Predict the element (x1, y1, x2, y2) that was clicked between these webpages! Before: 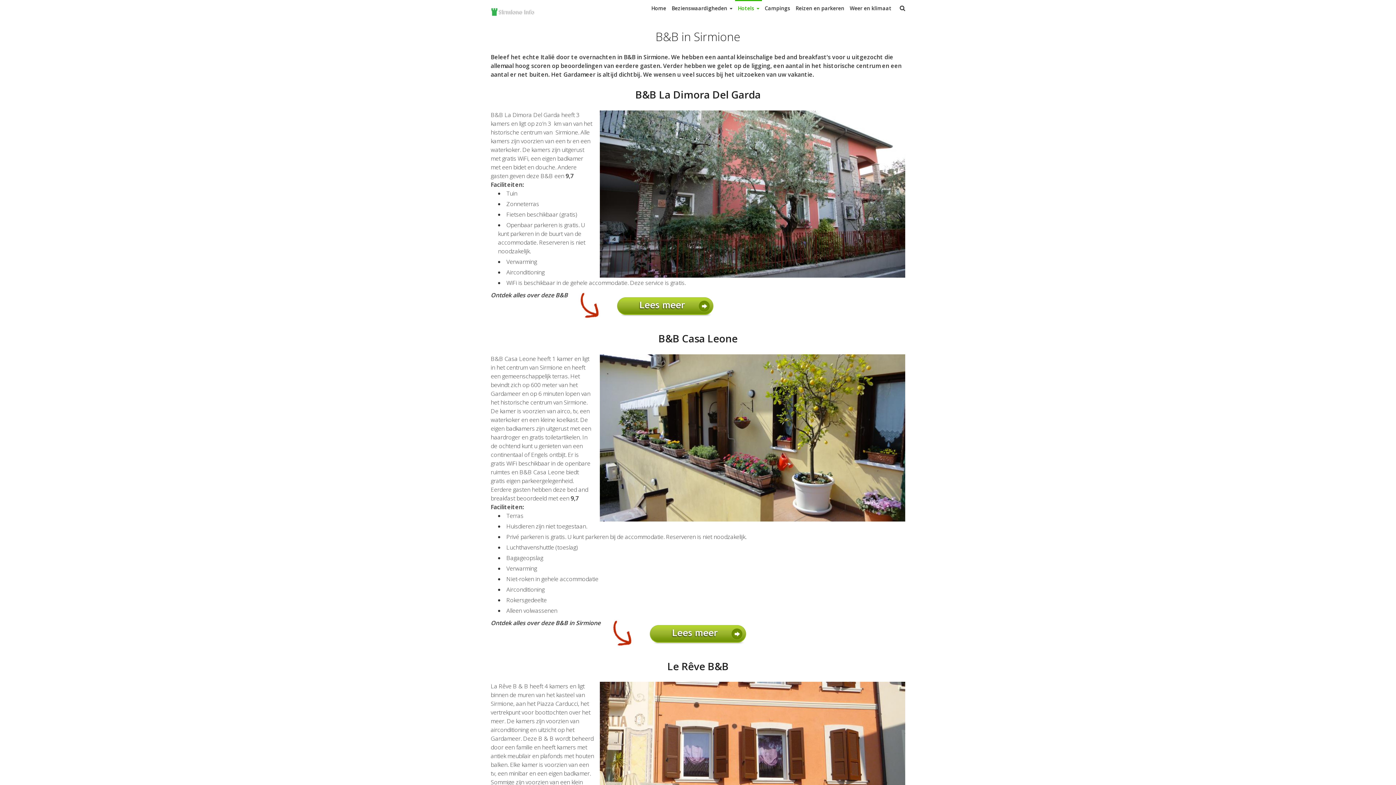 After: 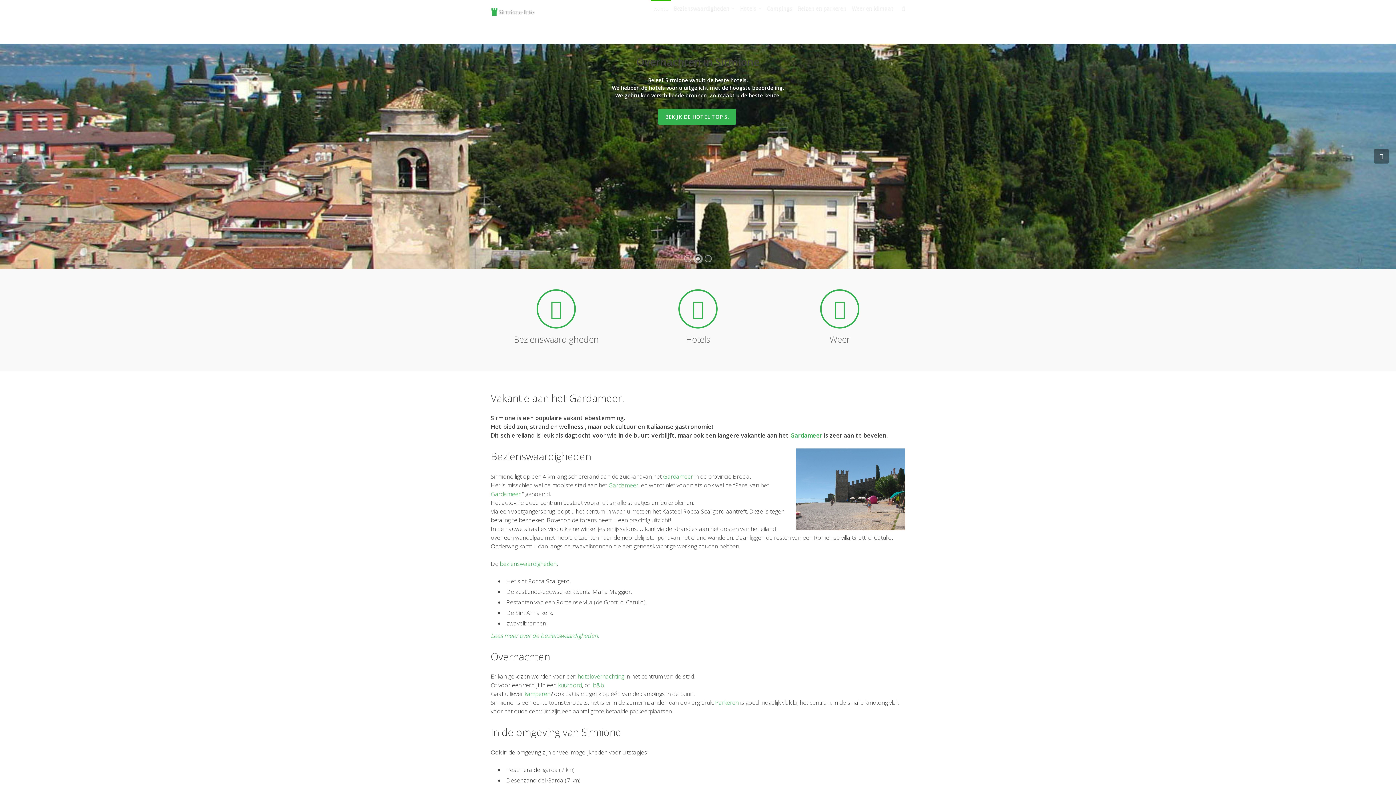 Action: bbox: (648, 1, 669, 15) label: Home